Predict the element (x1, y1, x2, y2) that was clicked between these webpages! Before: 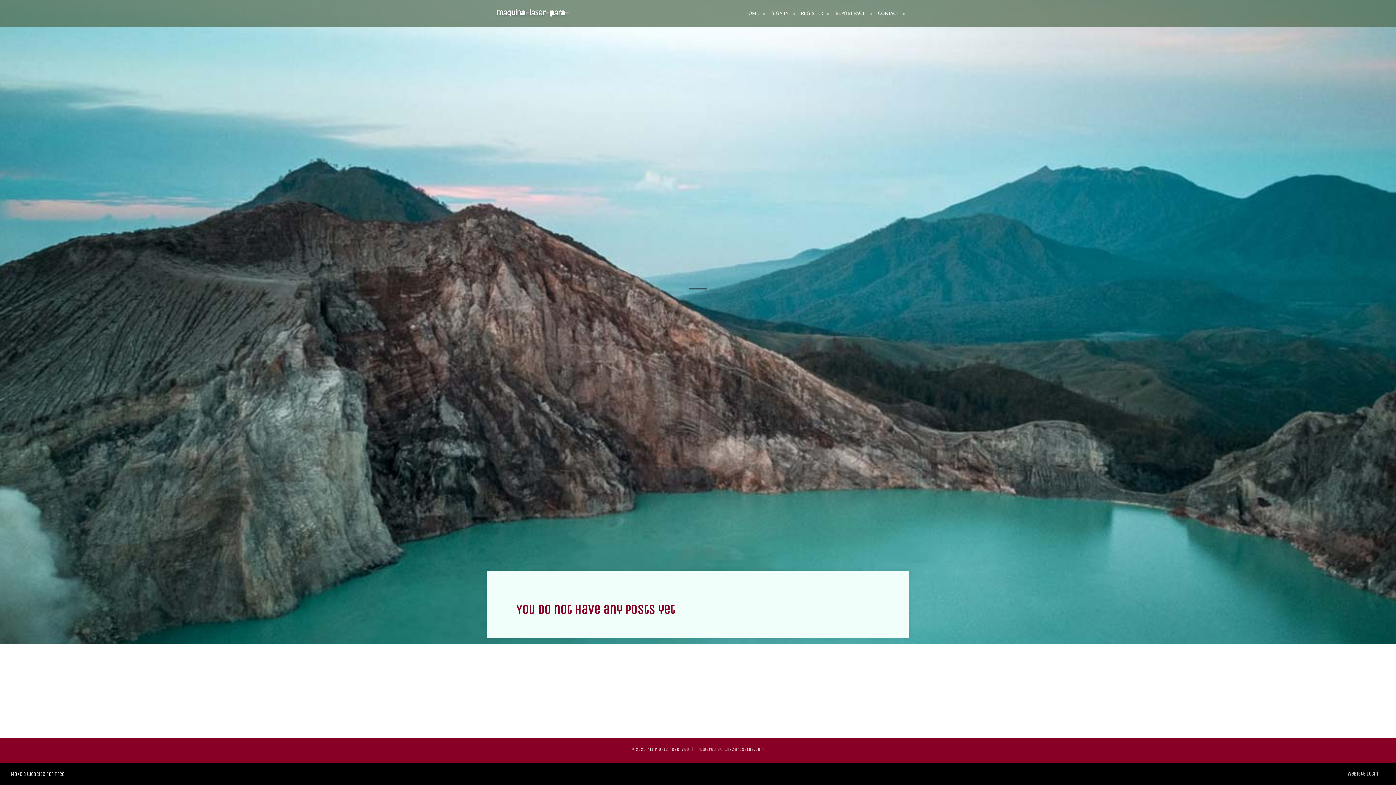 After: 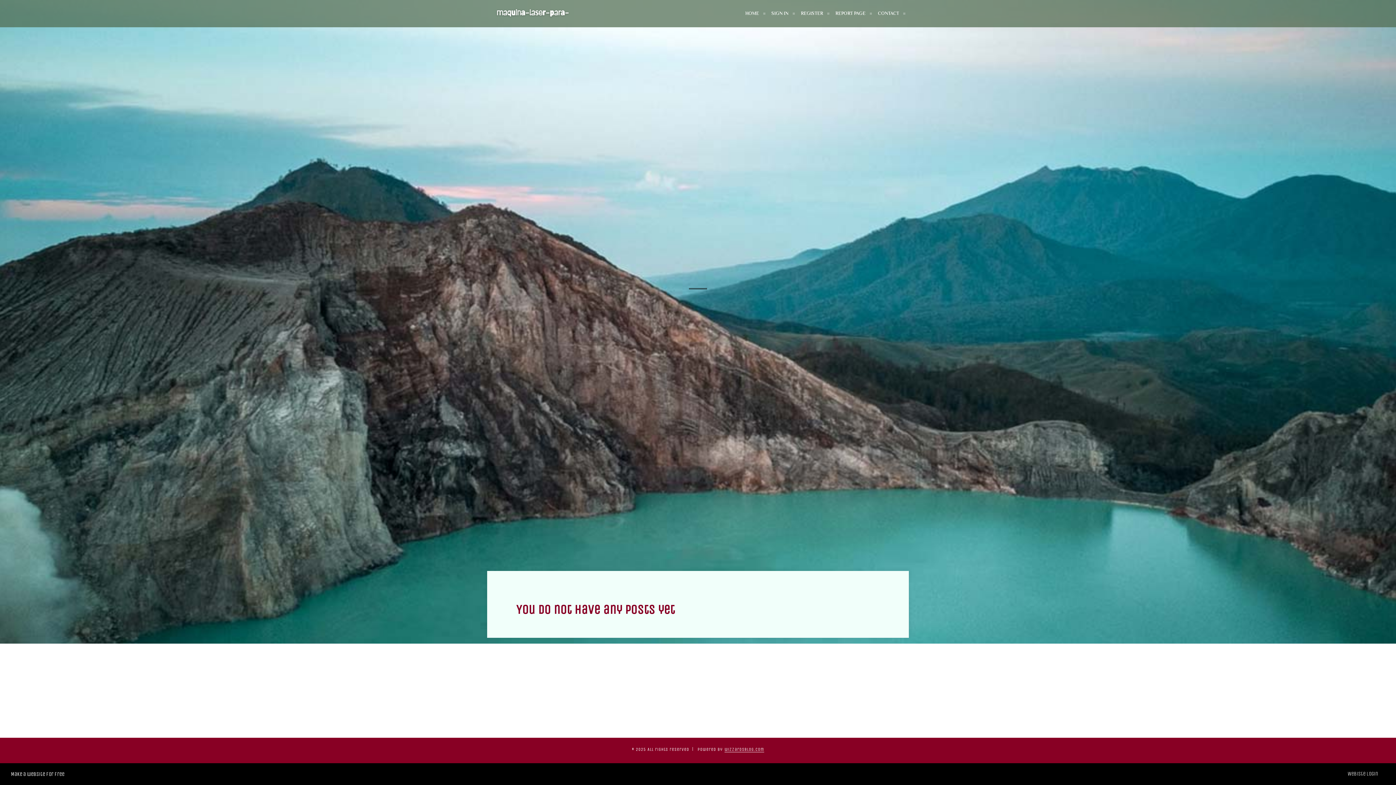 Action: bbox: (724, 747, 764, 752) label: wizzardsblog.com